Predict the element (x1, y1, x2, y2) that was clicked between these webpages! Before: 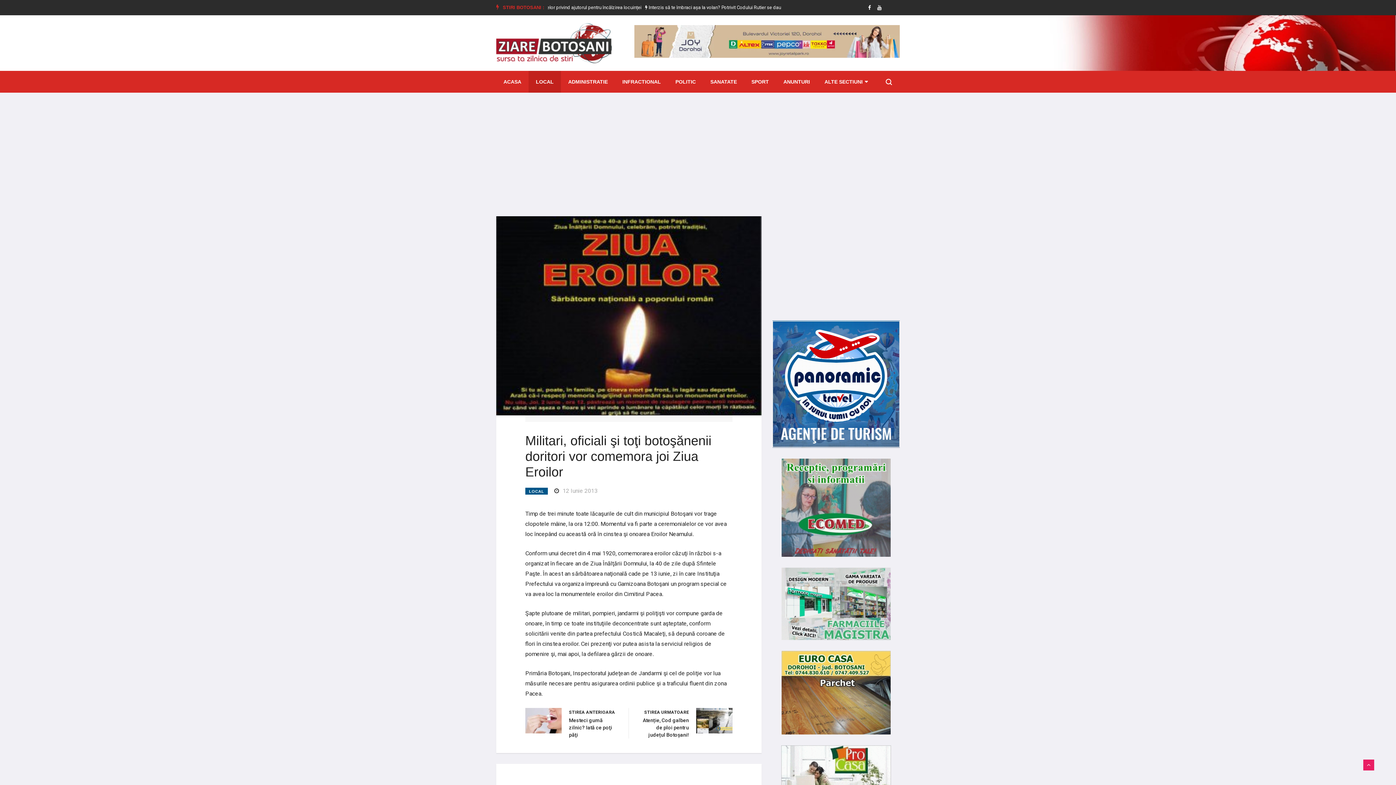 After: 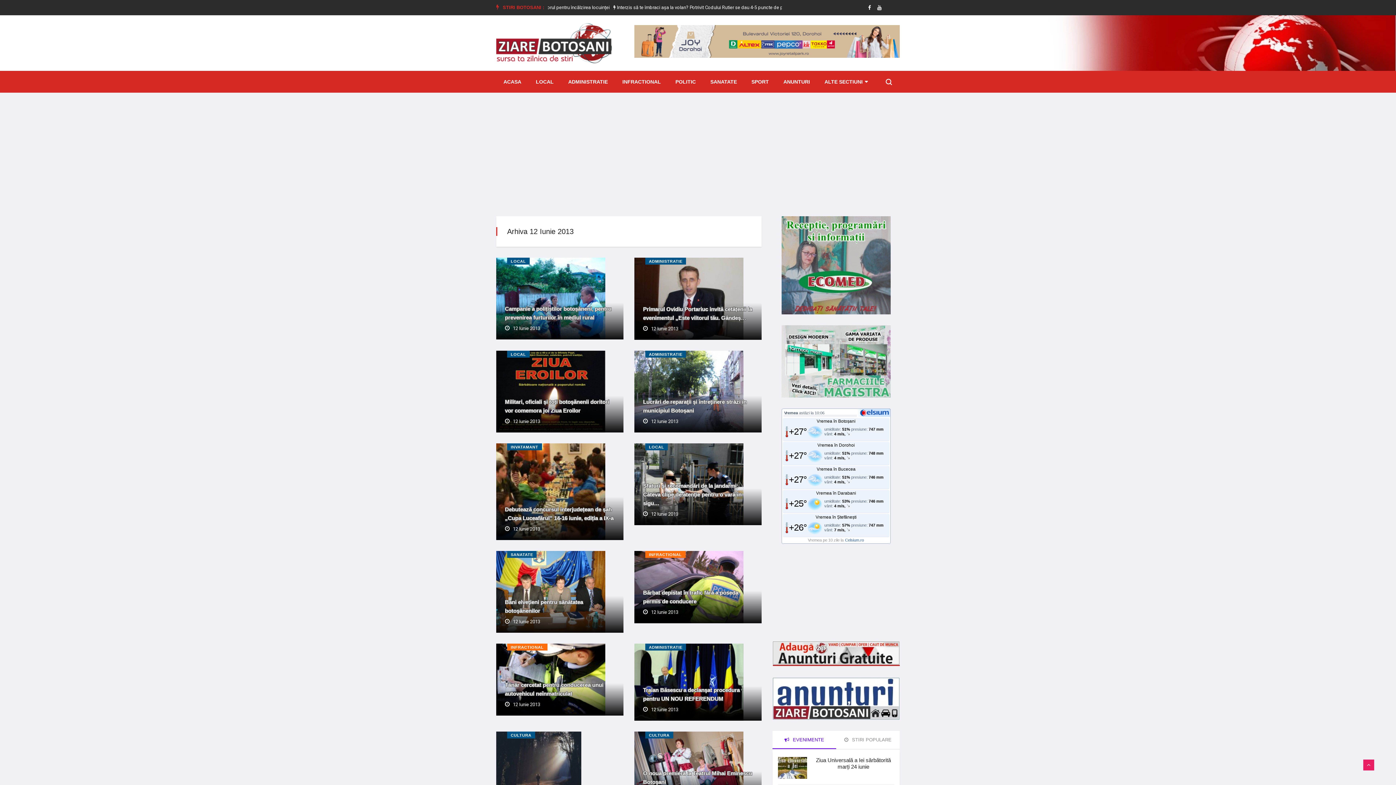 Action: bbox: (562, 487, 597, 494) label: 12 Iunie 2013